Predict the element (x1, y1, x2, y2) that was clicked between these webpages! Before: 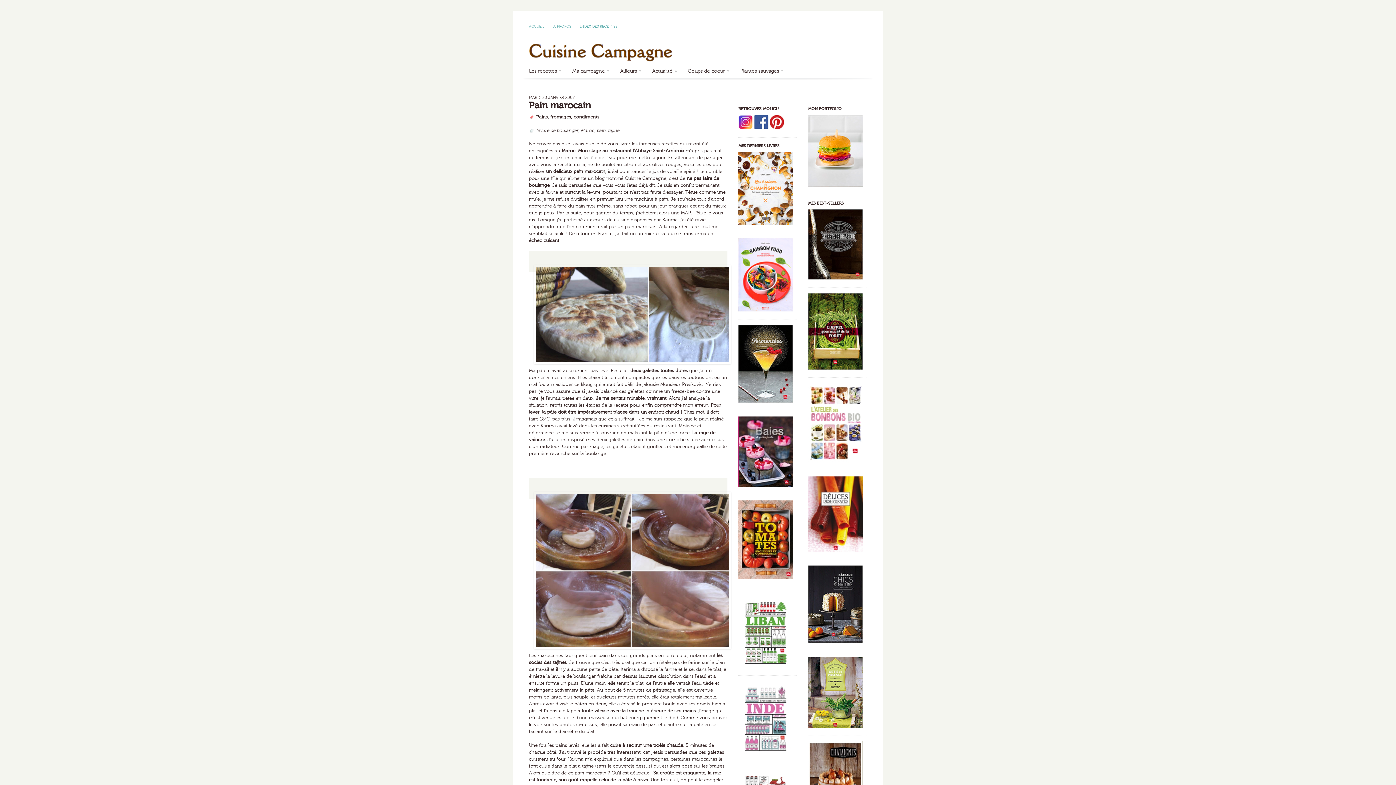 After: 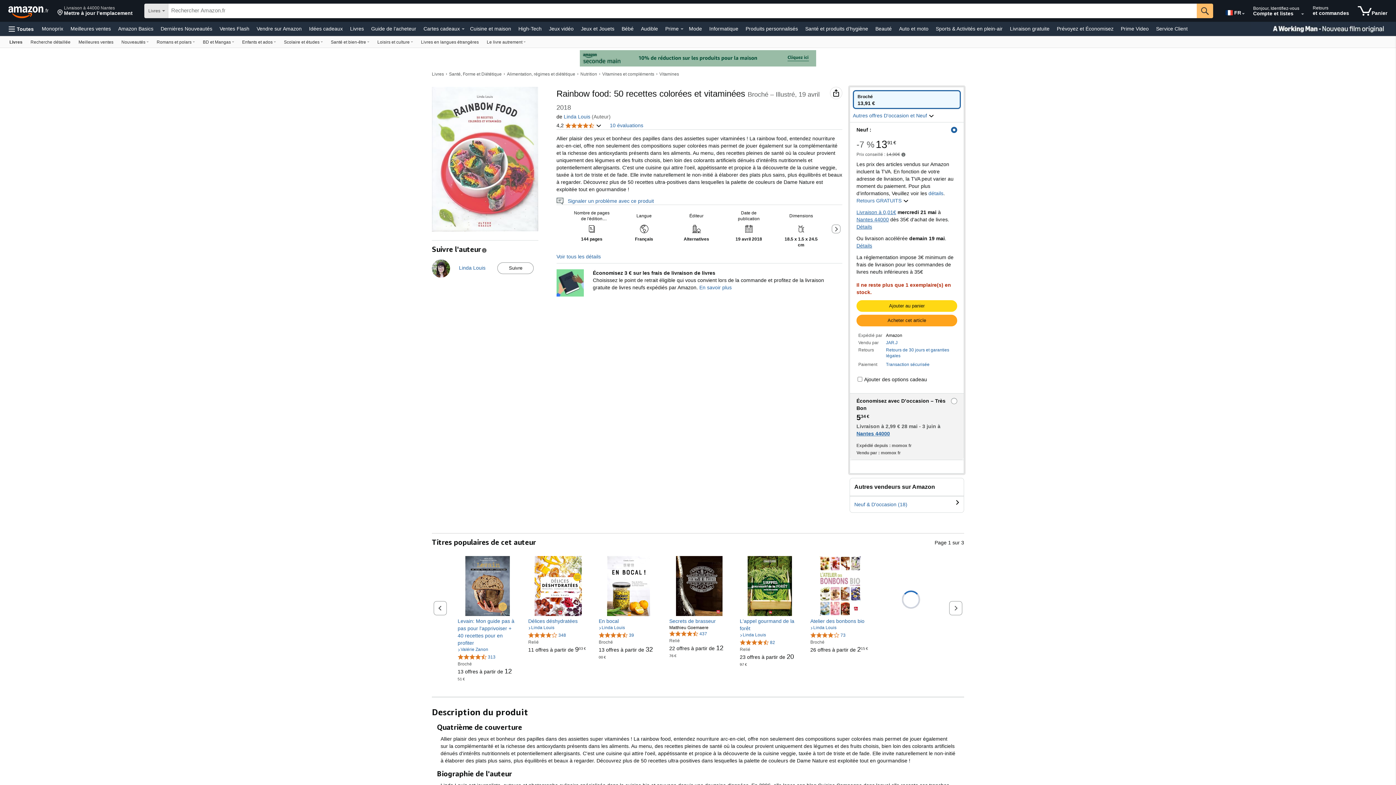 Action: bbox: (738, 307, 793, 312)